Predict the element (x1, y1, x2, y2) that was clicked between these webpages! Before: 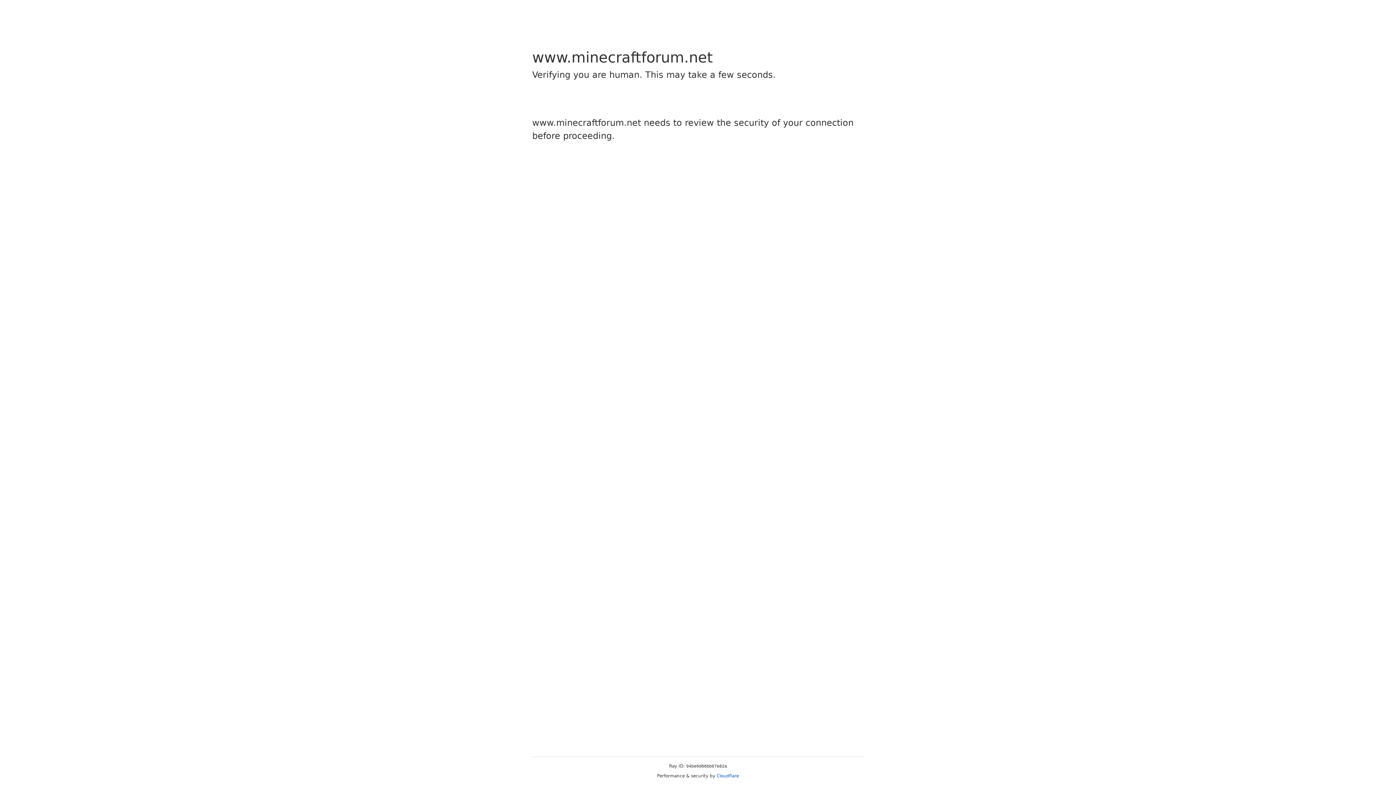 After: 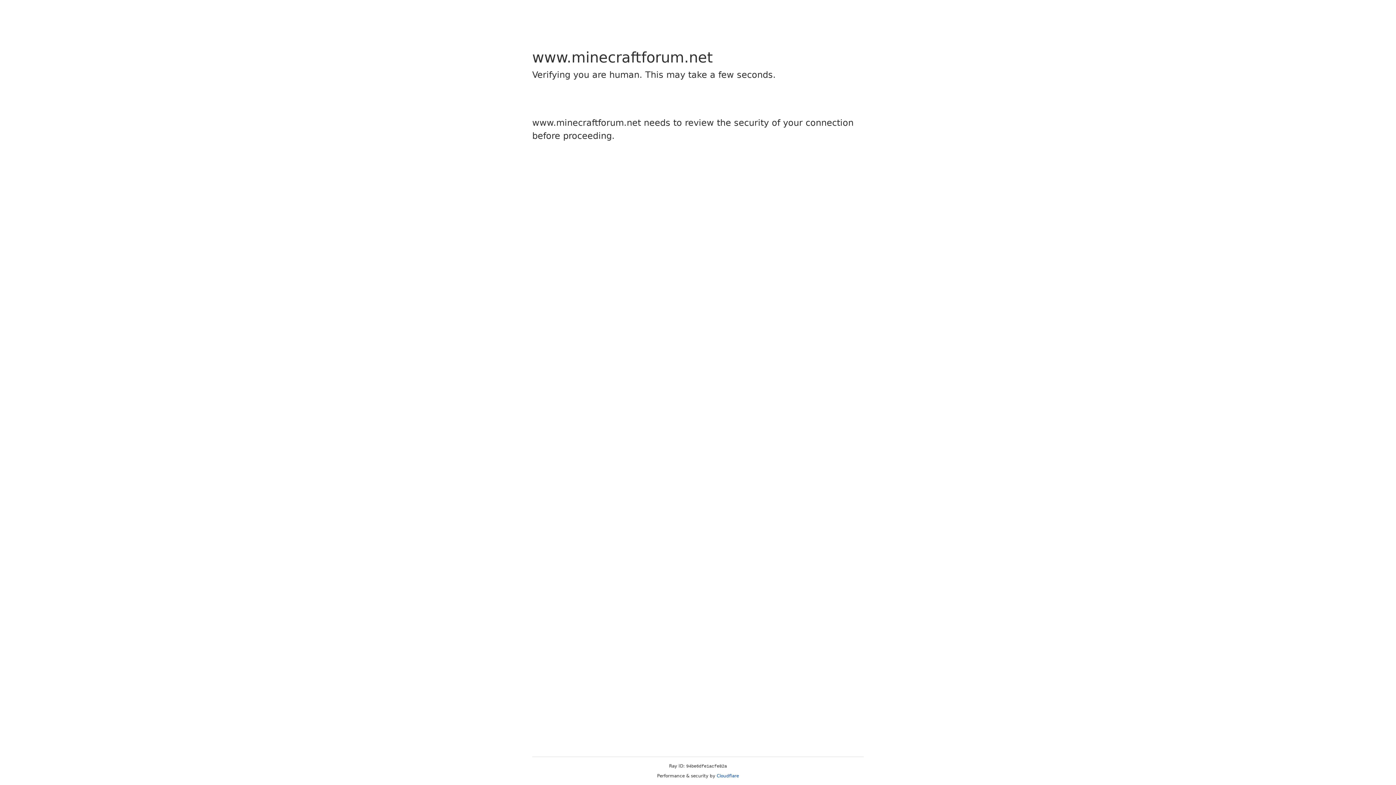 Action: label: Cloudflare bbox: (716, 773, 739, 778)